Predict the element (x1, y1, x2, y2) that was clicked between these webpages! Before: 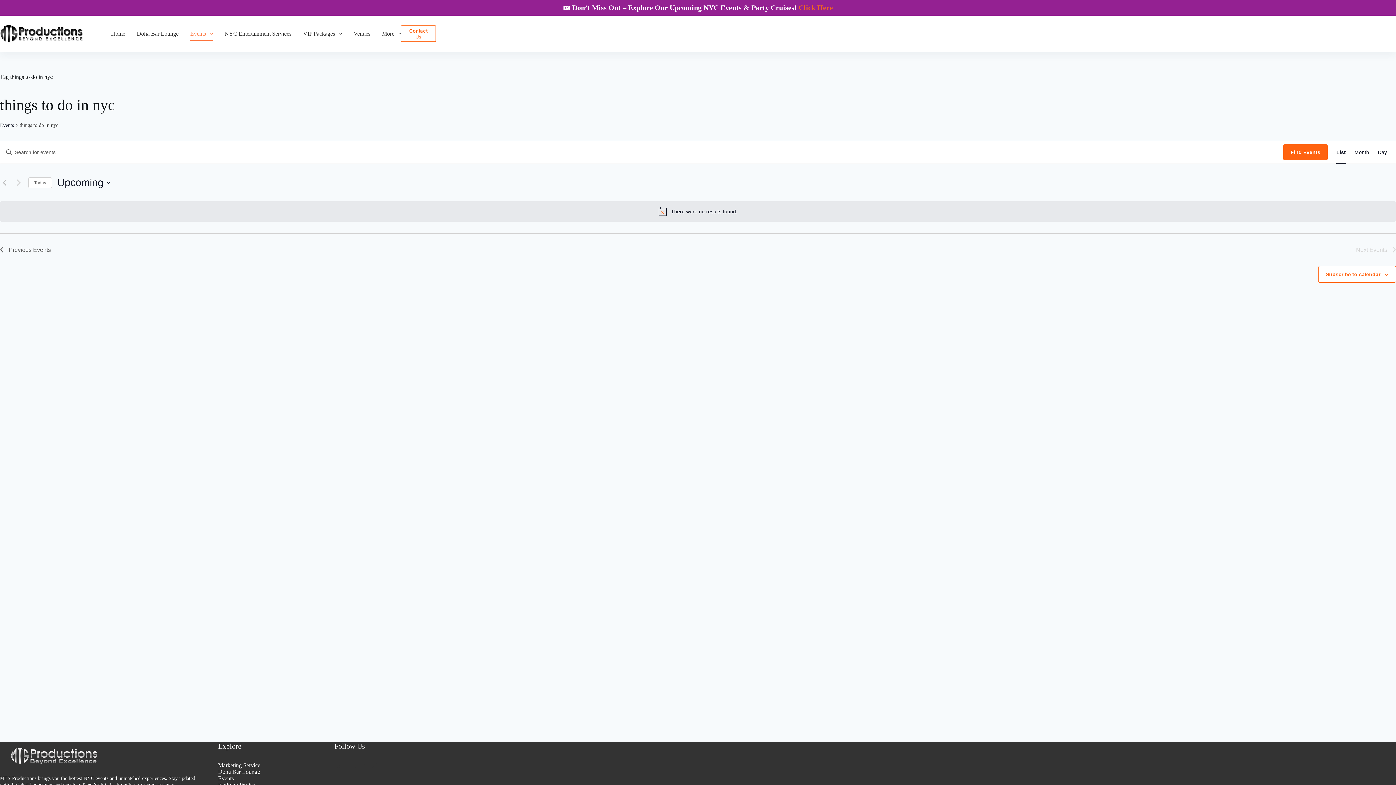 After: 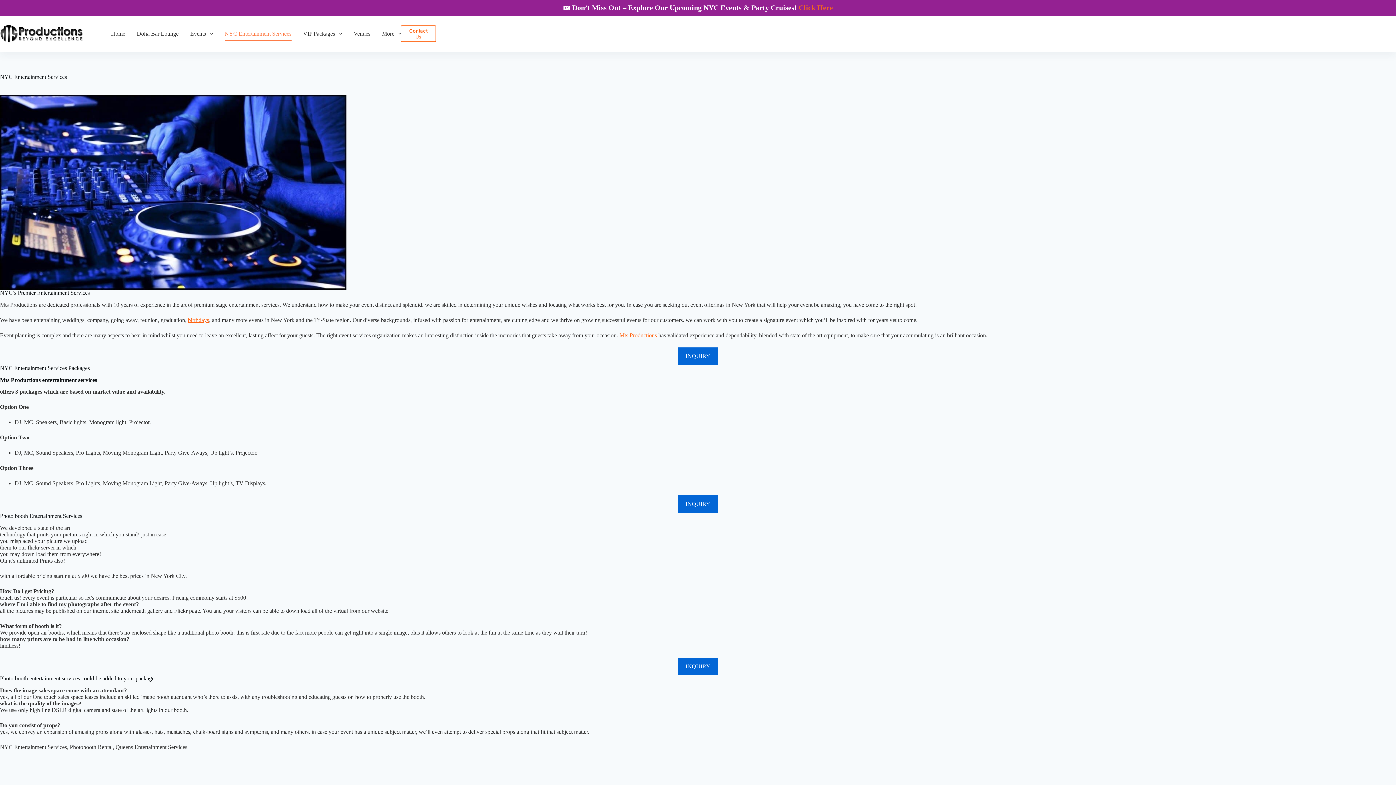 Action: bbox: (218, 26, 297, 41) label: NYC Entertainment Services